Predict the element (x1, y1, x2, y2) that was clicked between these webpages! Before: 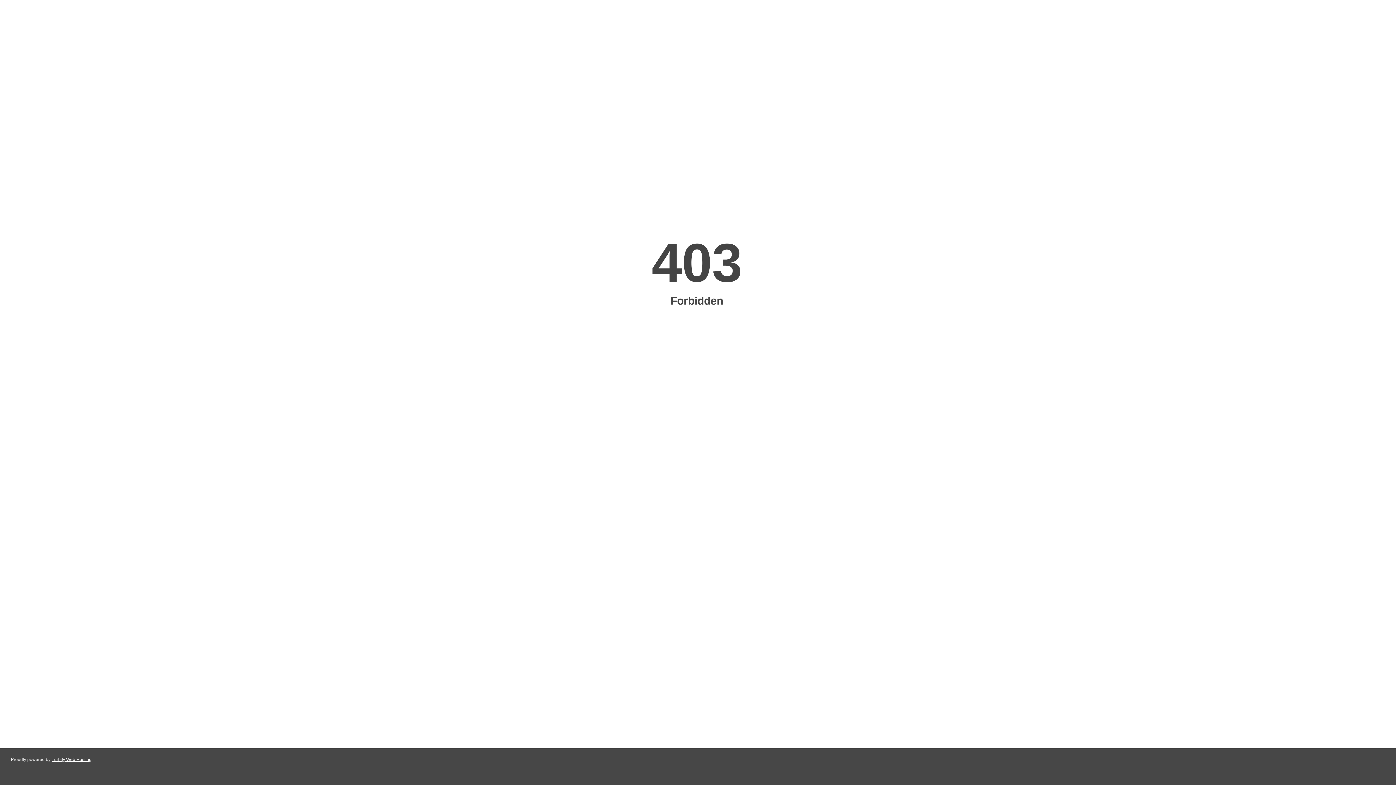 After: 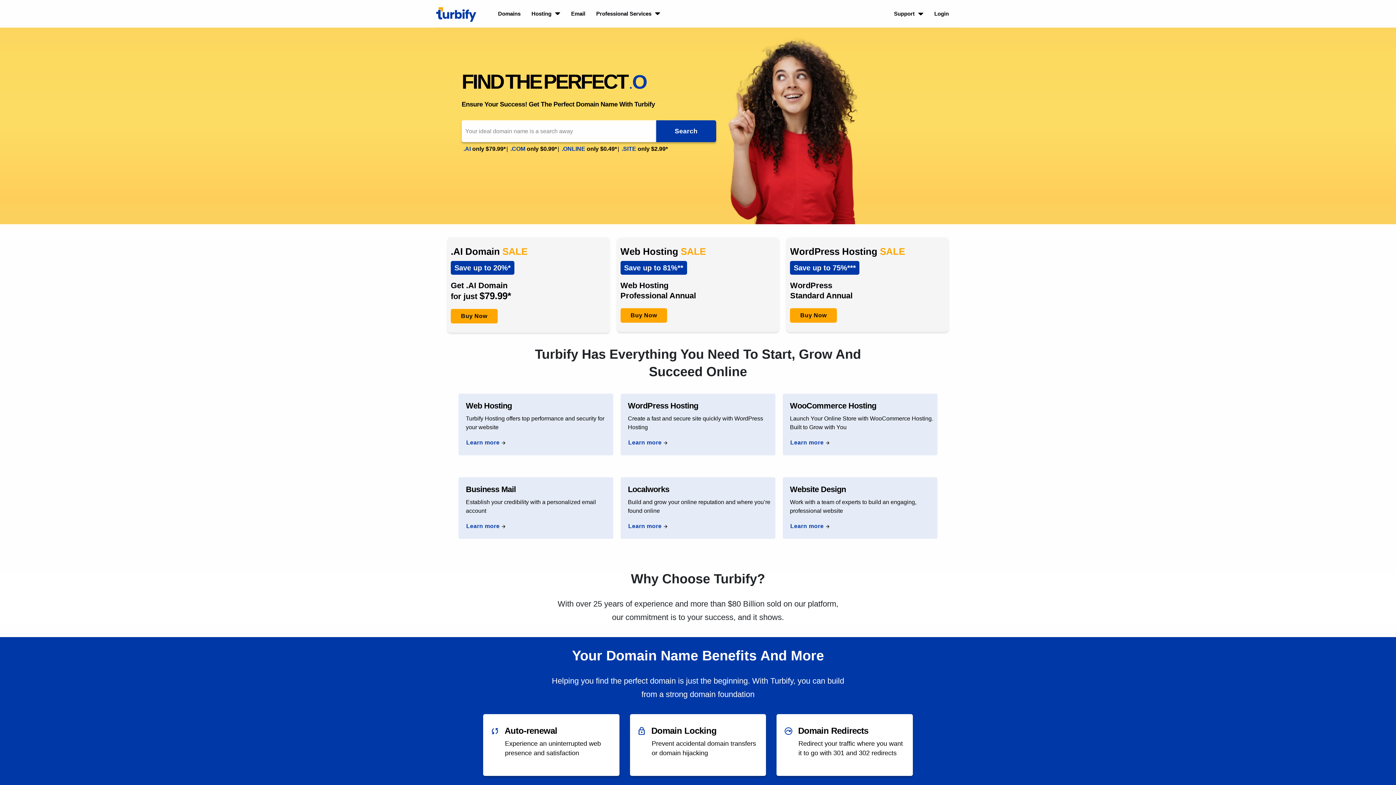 Action: bbox: (51, 757, 91, 762) label: Turbify Web Hosting